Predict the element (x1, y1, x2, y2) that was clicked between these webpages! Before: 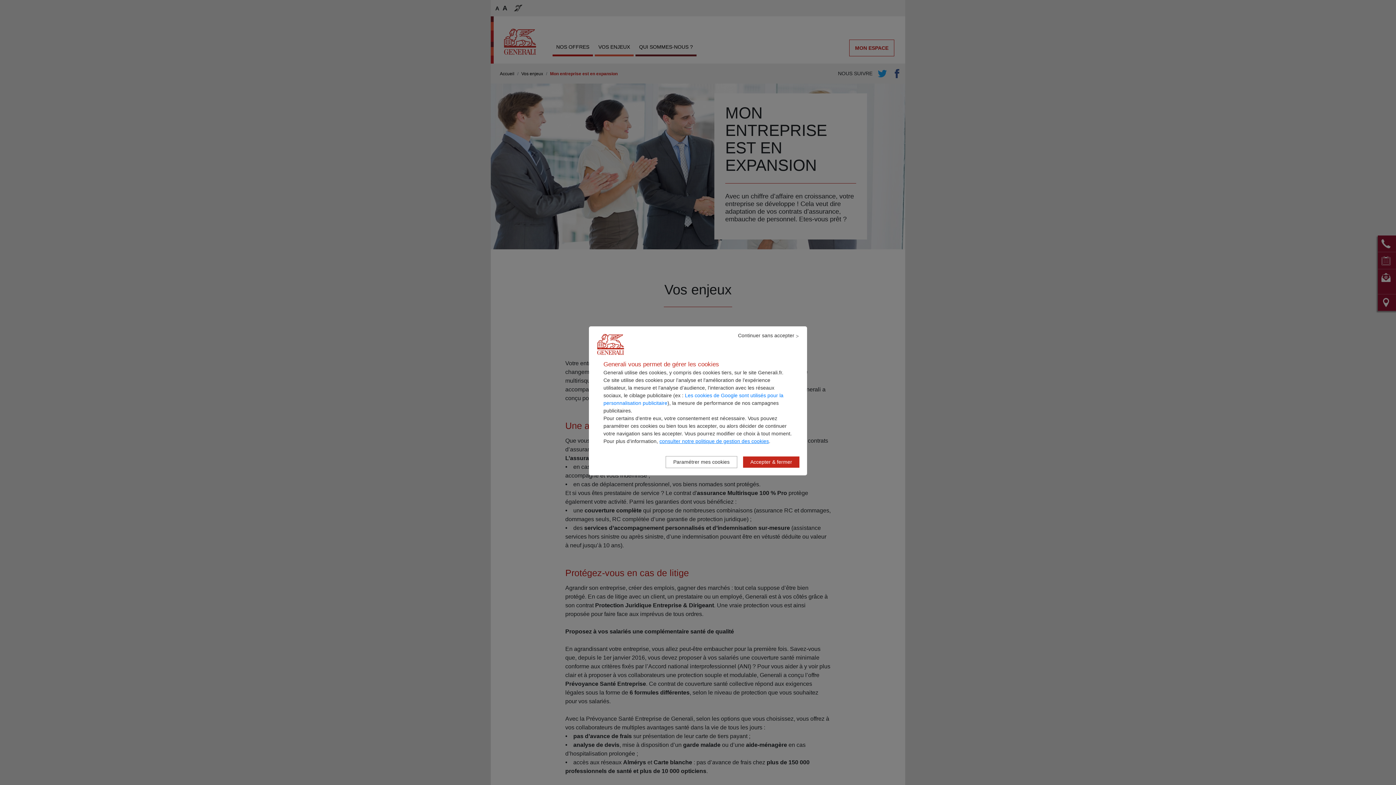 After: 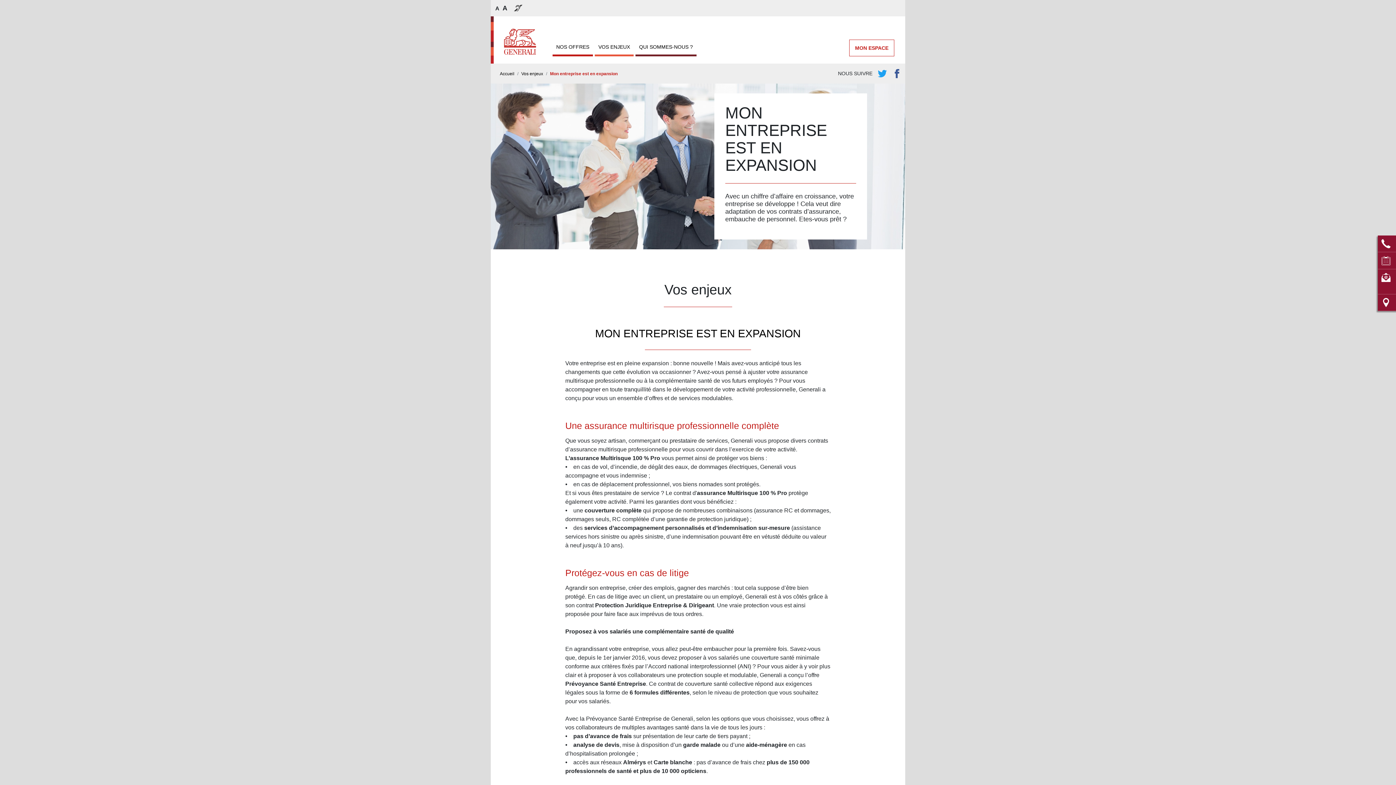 Action: label: Accepter & fermer bbox: (742, 456, 800, 468)